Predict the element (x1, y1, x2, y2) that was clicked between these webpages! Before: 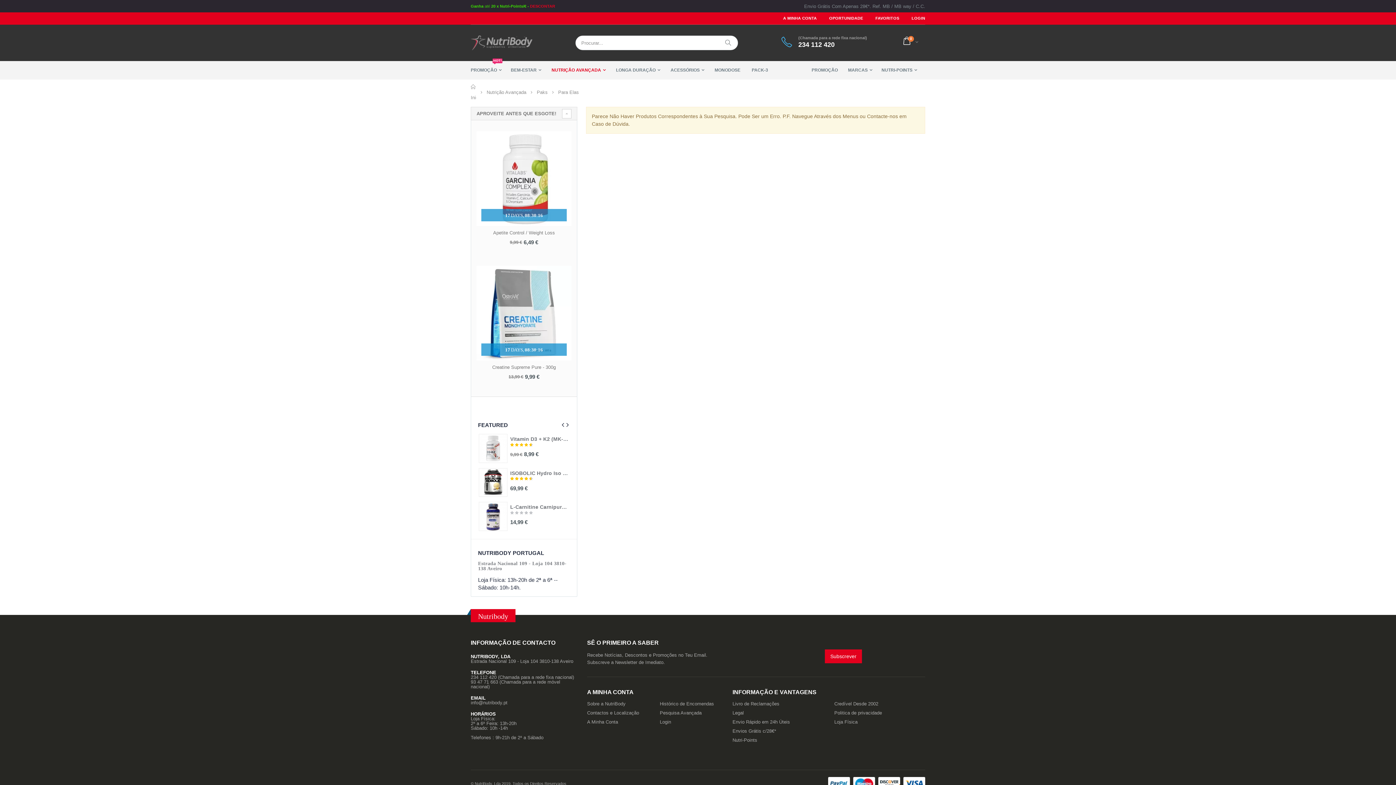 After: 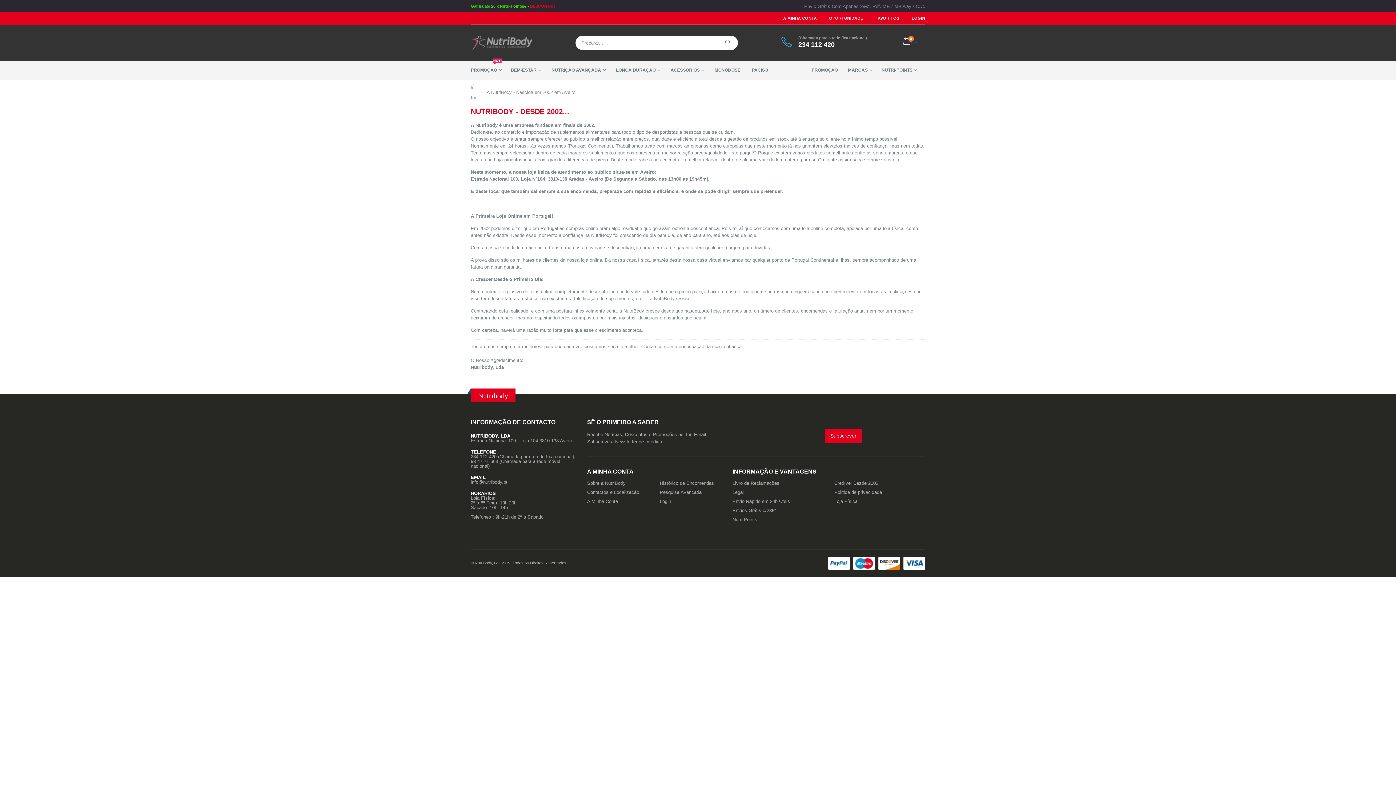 Action: bbox: (587, 701, 625, 706) label: Sobre a NutriBody